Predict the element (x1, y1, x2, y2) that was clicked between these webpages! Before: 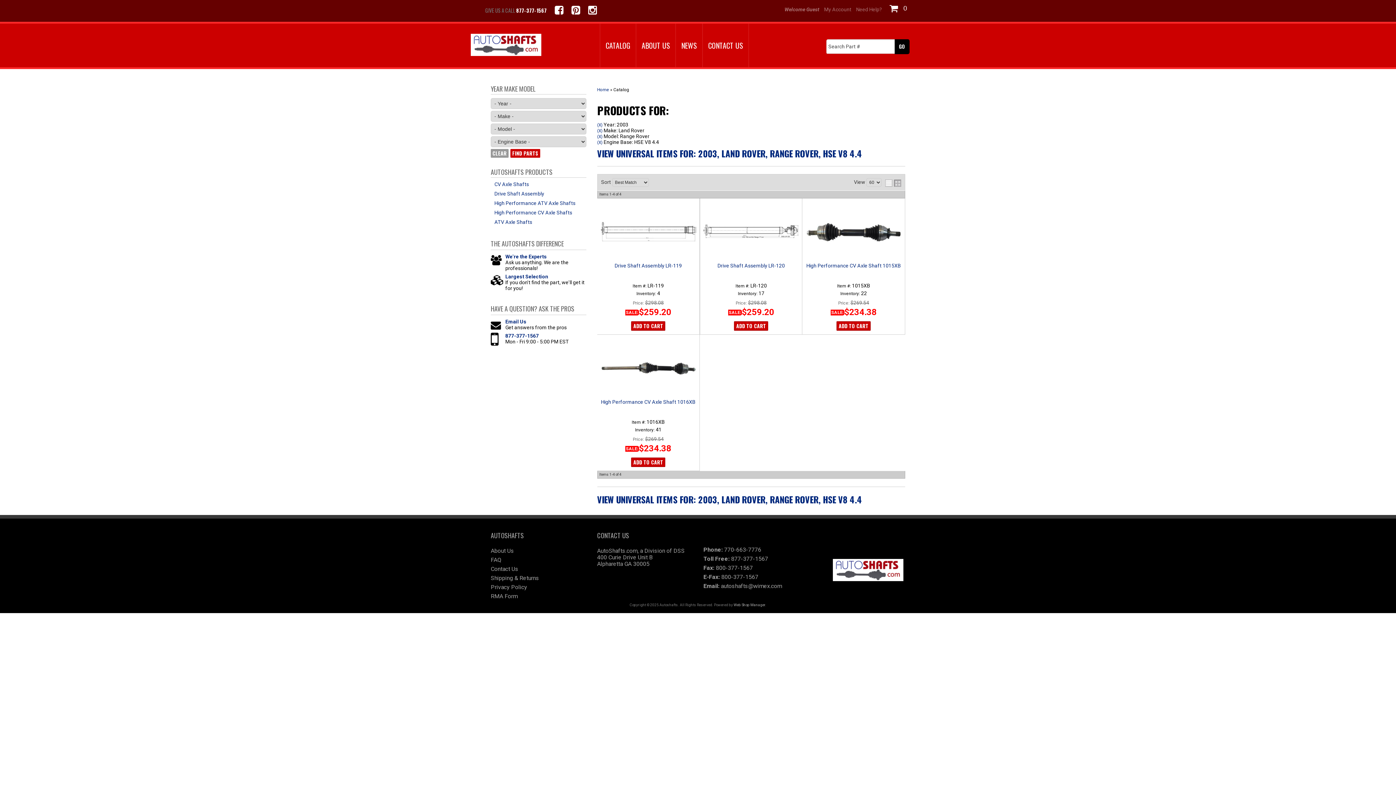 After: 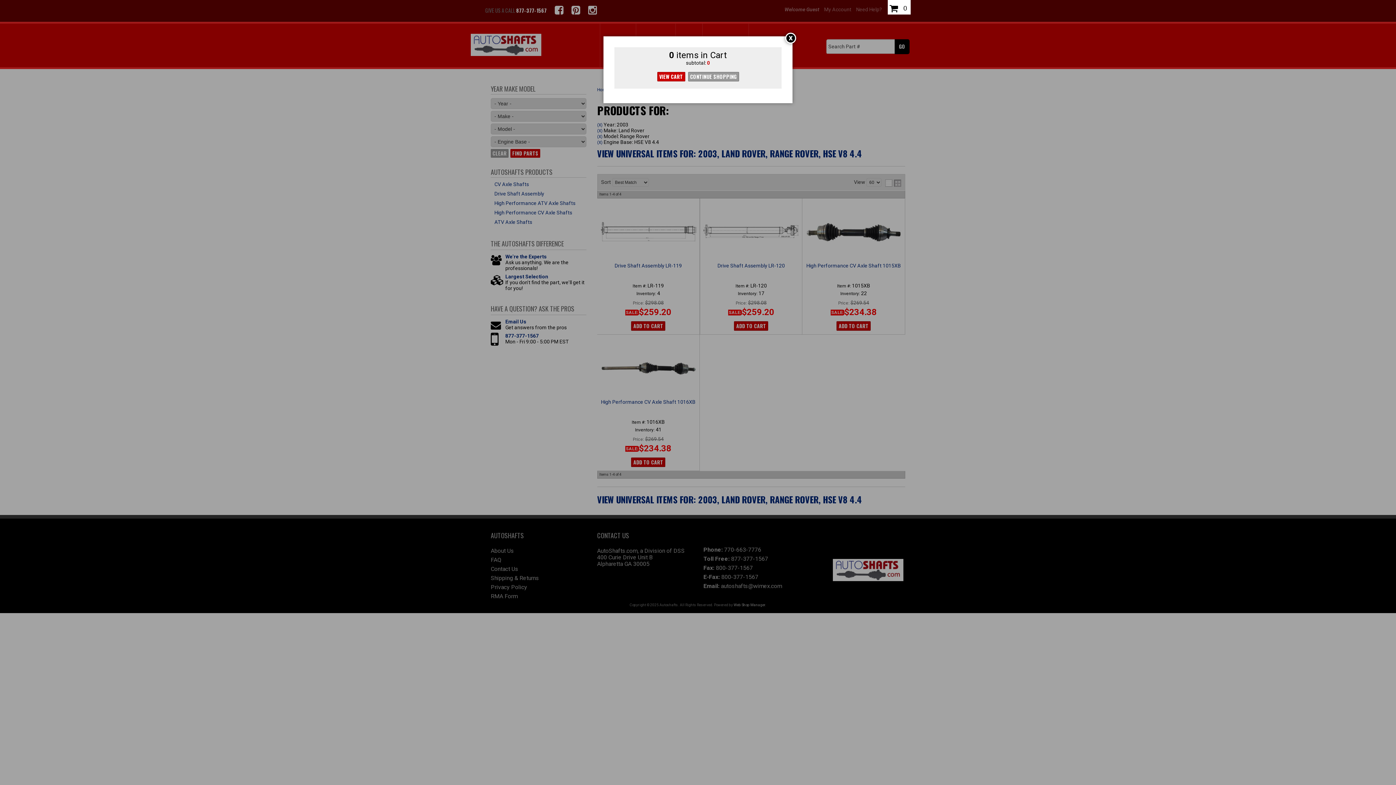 Action: bbox: (888, 0, 910, 14) label: 0